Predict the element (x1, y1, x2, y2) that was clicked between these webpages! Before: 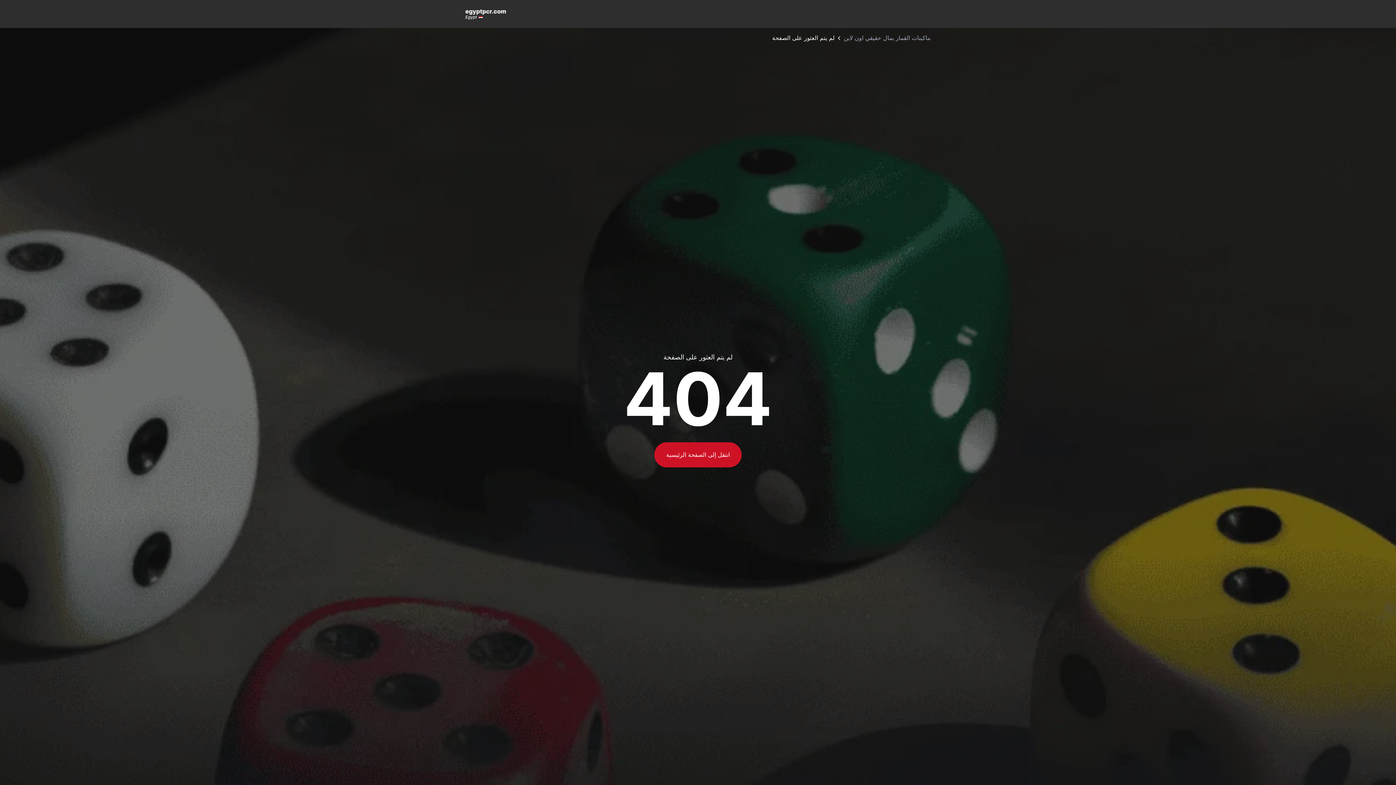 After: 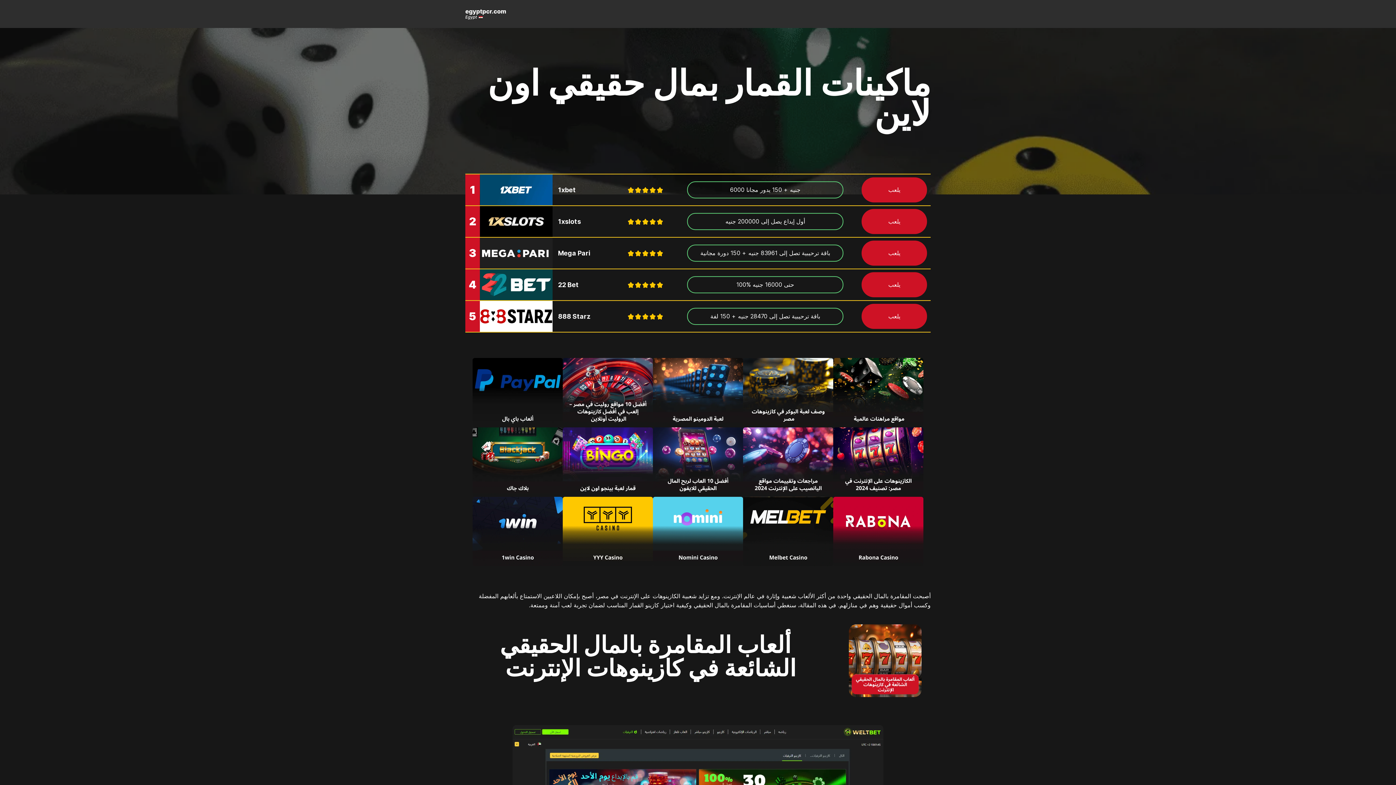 Action: bbox: (465, 18, 522, 25)